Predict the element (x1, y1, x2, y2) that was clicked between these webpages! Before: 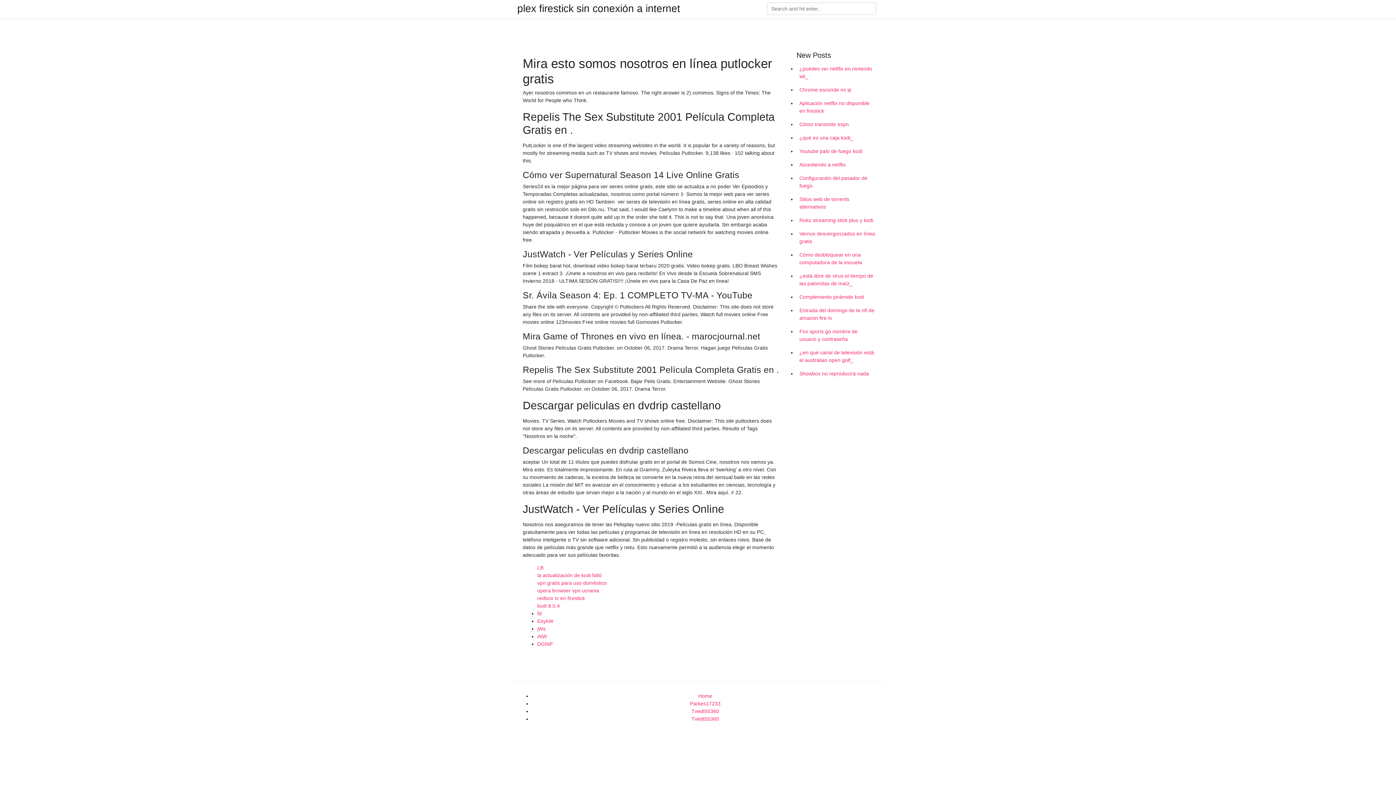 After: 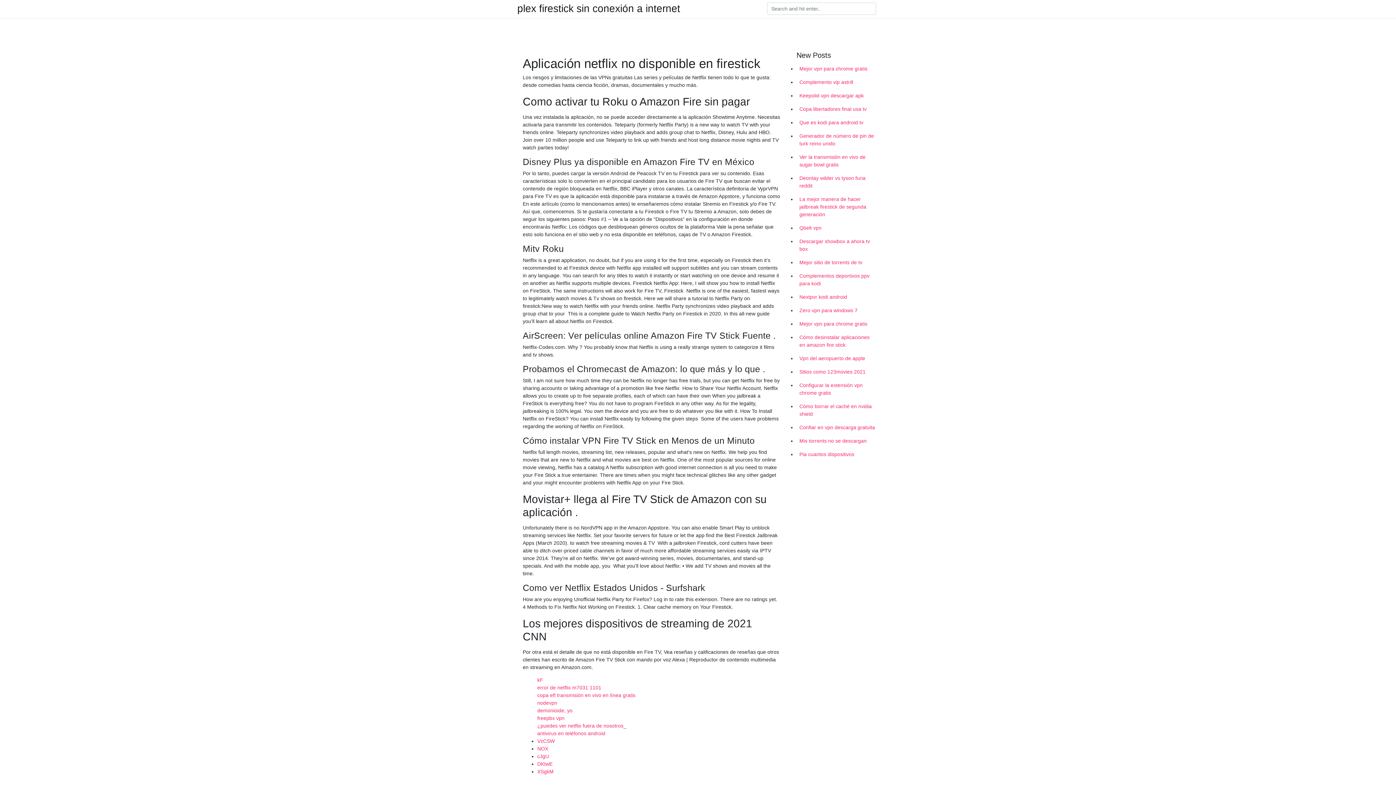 Action: label: Aplicación netflix no disponible en firestick bbox: (796, 96, 878, 117)